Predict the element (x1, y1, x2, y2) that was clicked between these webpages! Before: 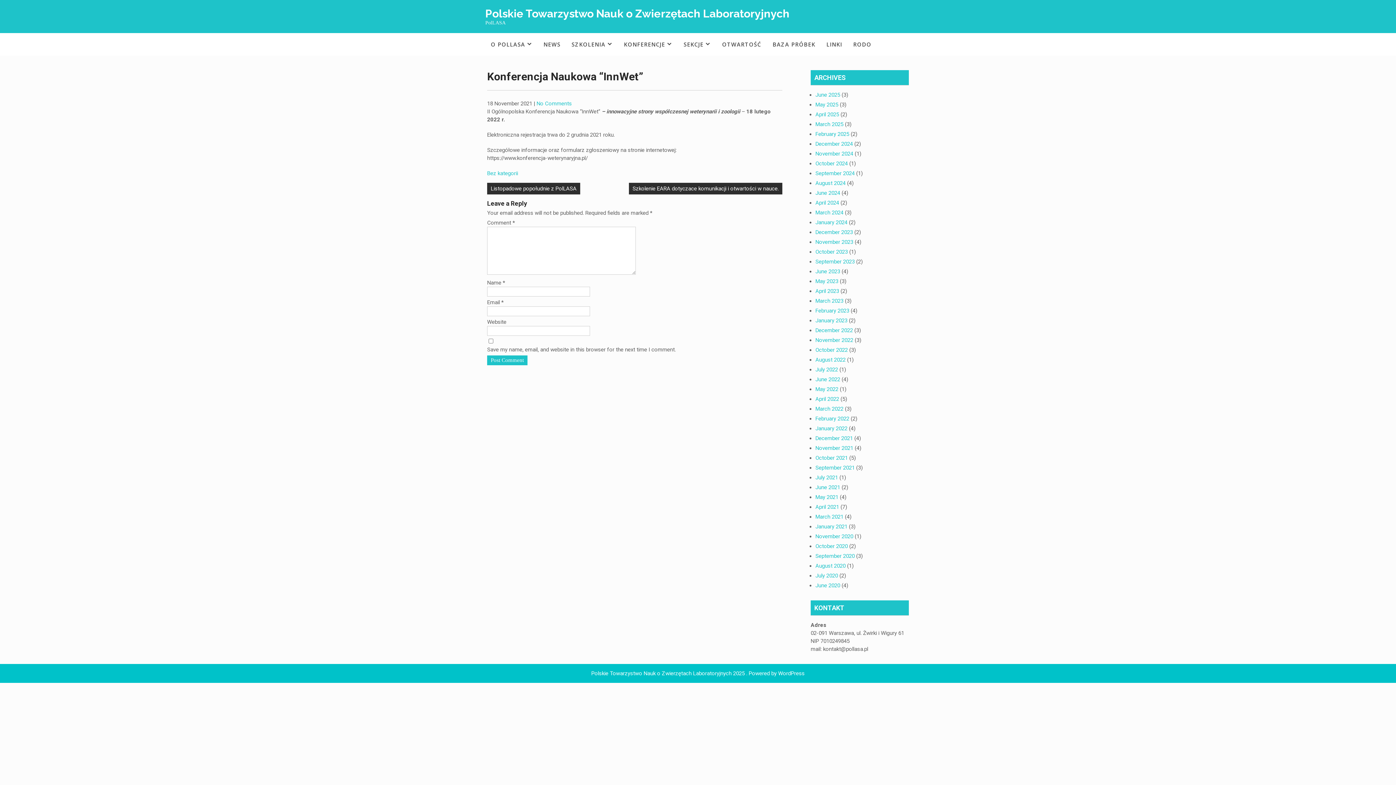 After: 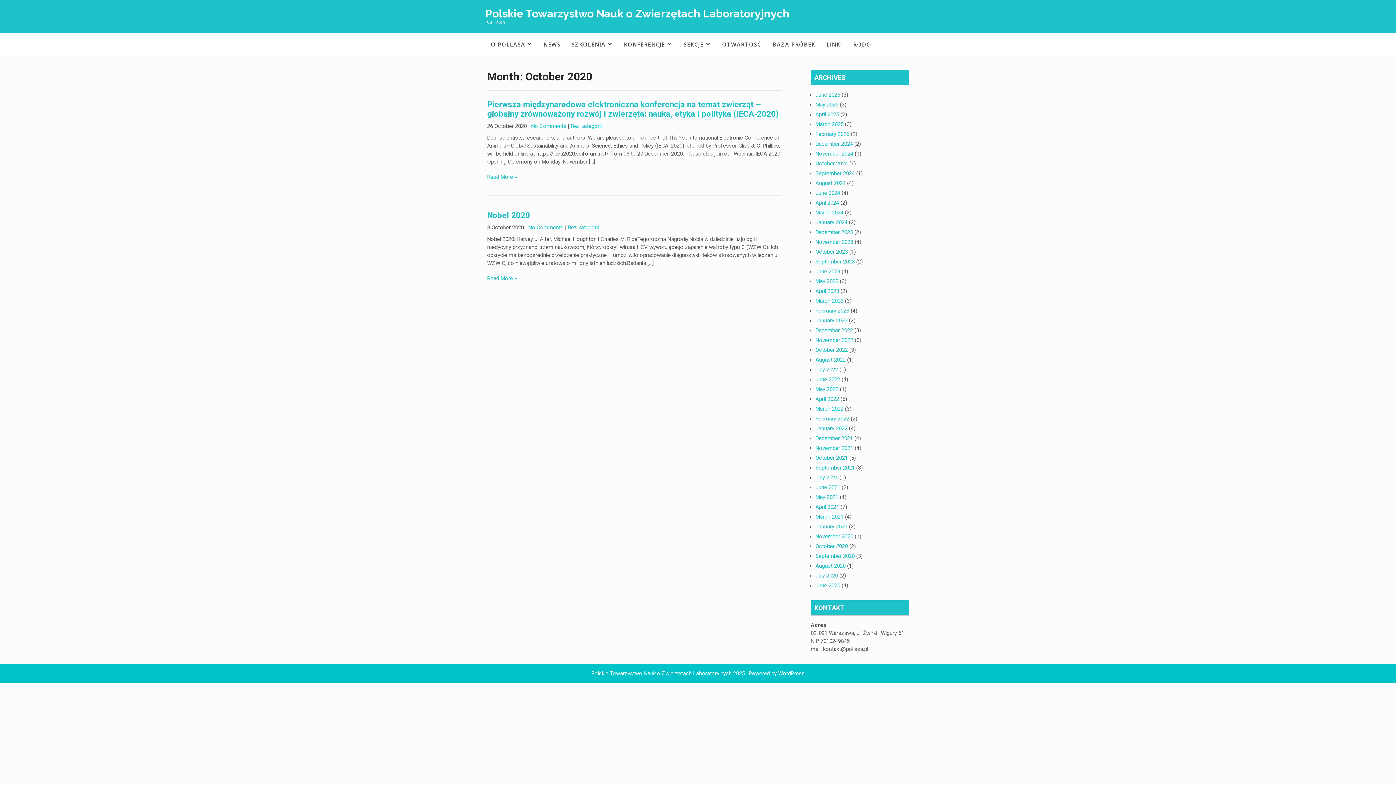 Action: label: October 2020 bbox: (815, 543, 848, 549)